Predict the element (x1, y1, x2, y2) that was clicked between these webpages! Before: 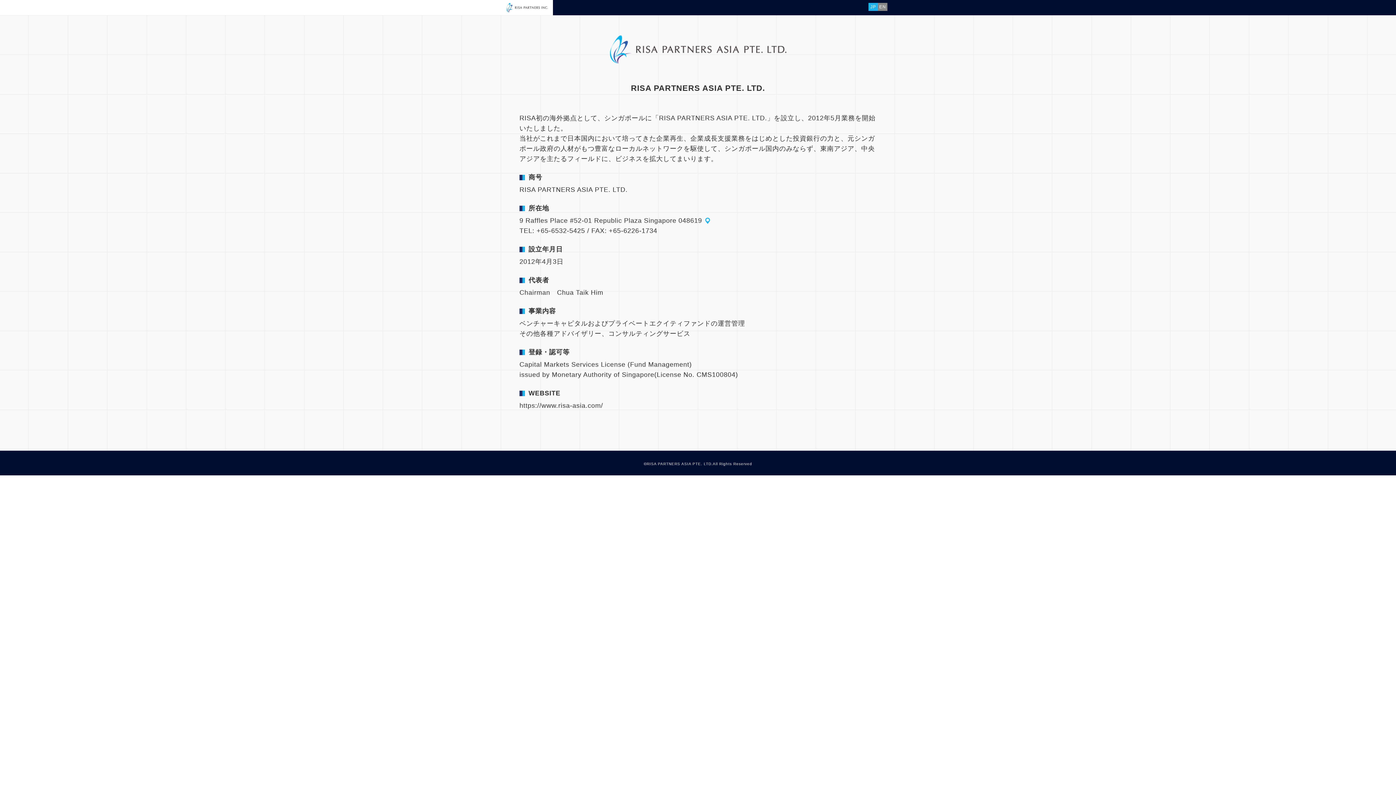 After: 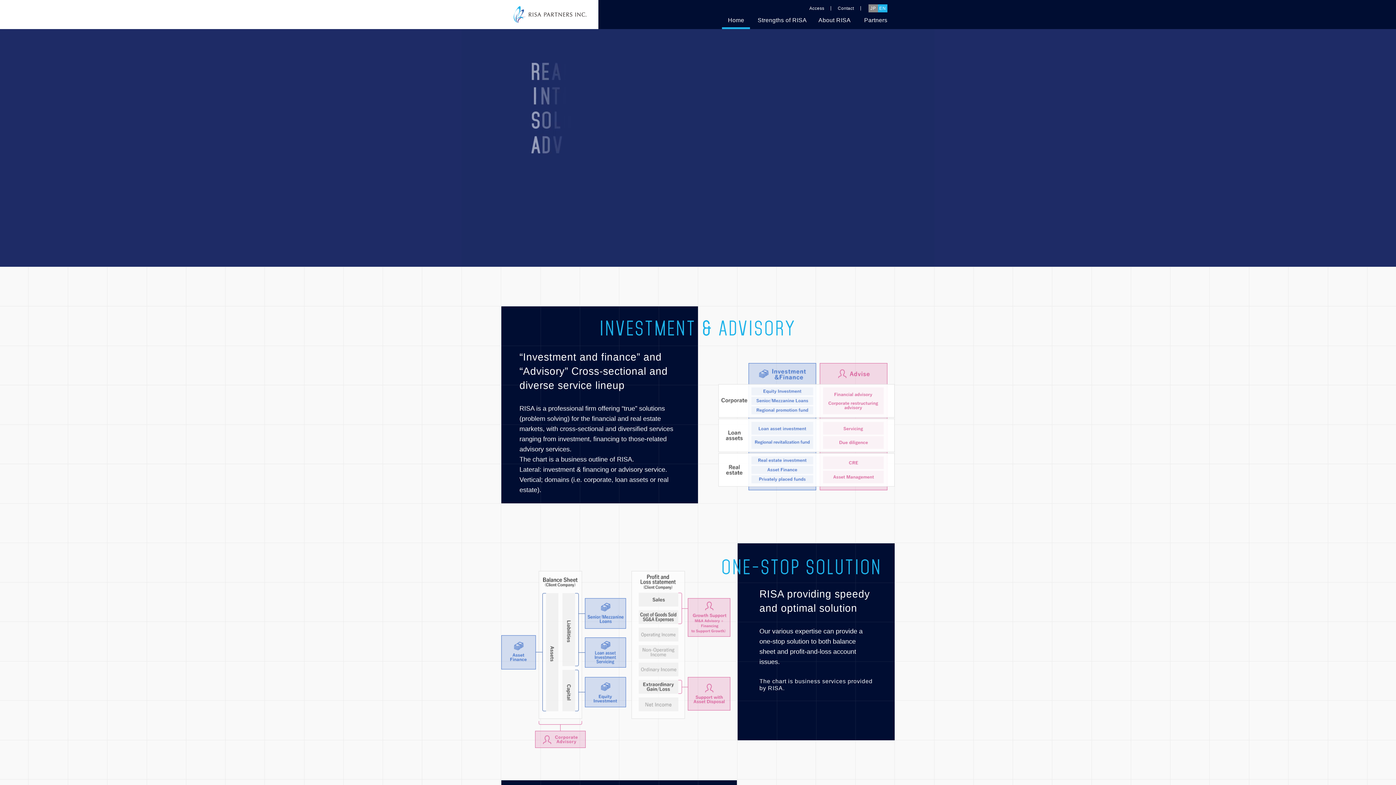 Action: bbox: (878, 2, 887, 10) label: EN